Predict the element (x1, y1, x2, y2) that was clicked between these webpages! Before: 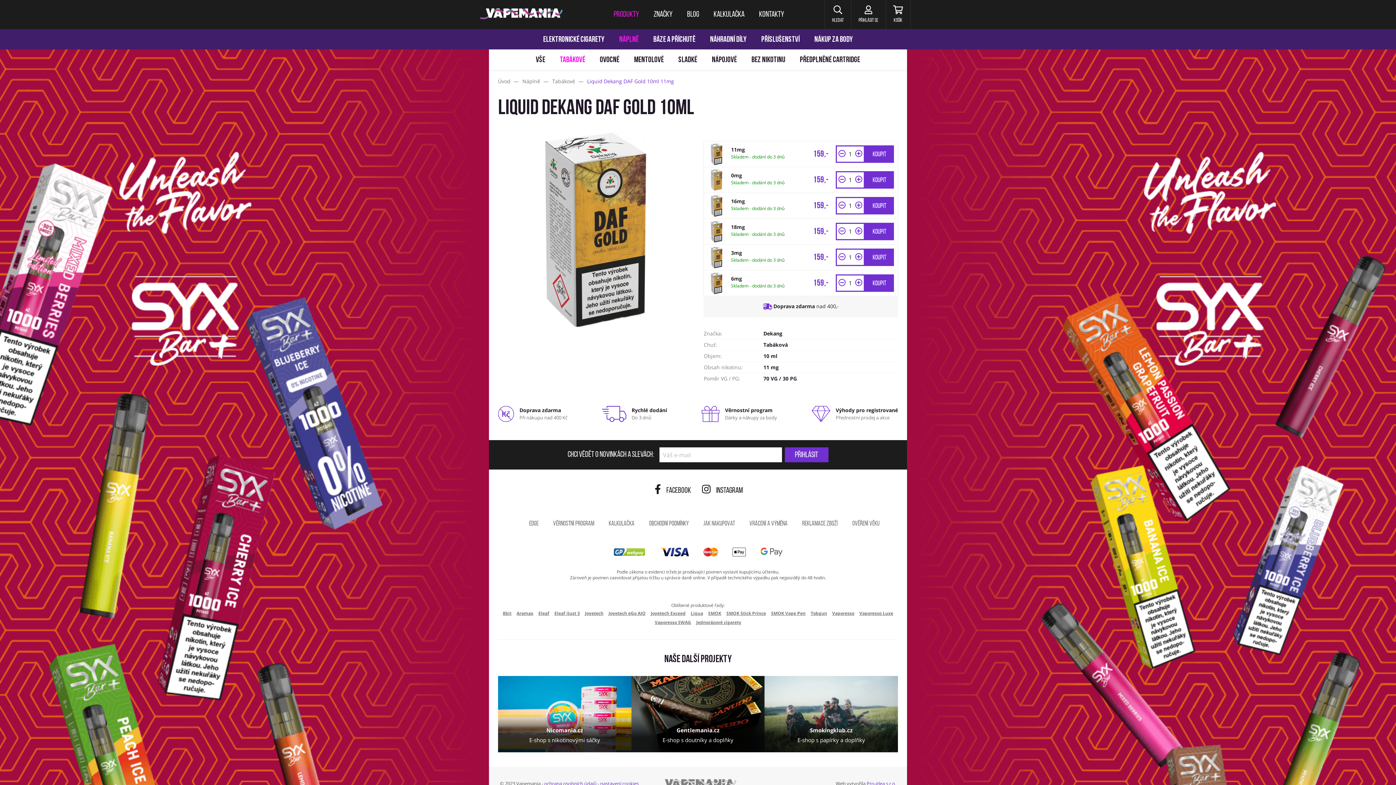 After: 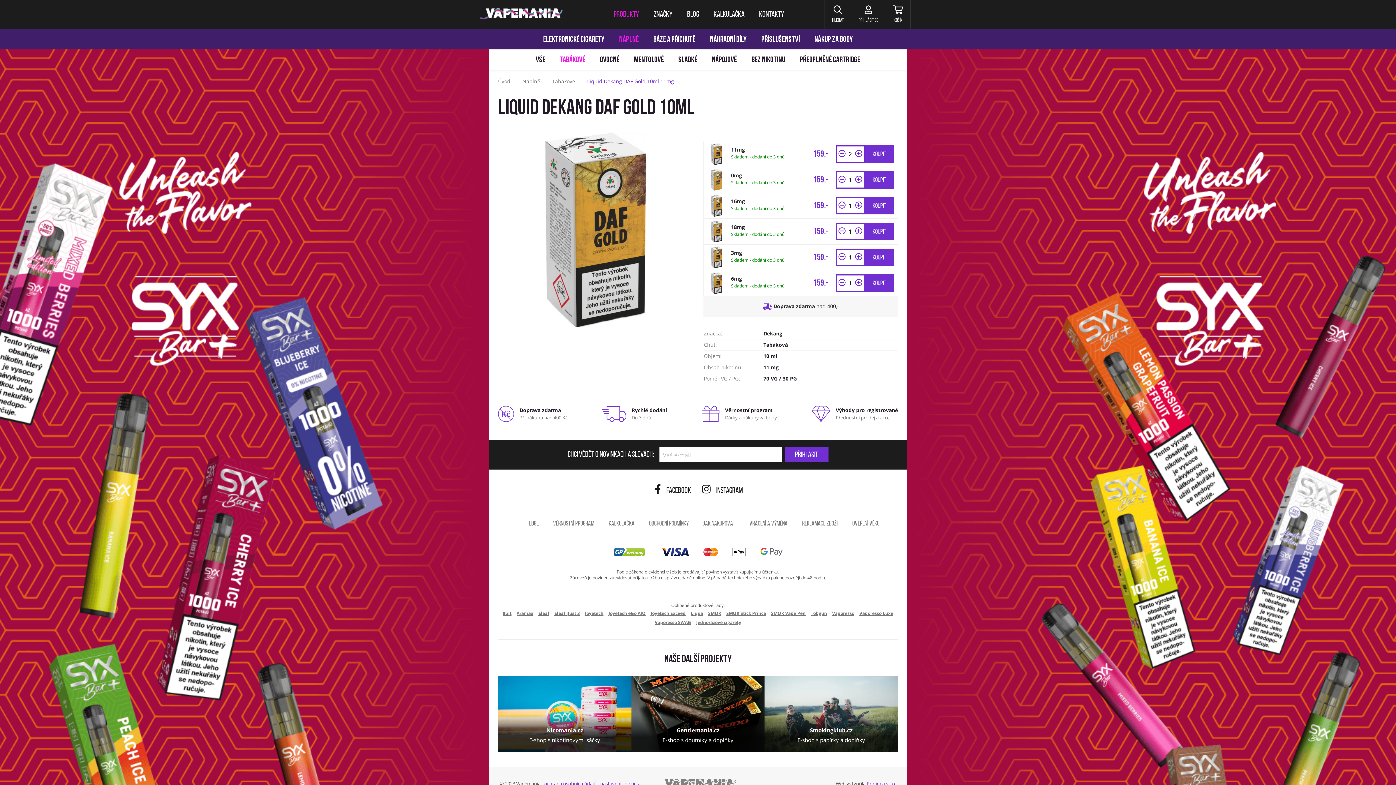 Action: bbox: (855, 146, 862, 161)